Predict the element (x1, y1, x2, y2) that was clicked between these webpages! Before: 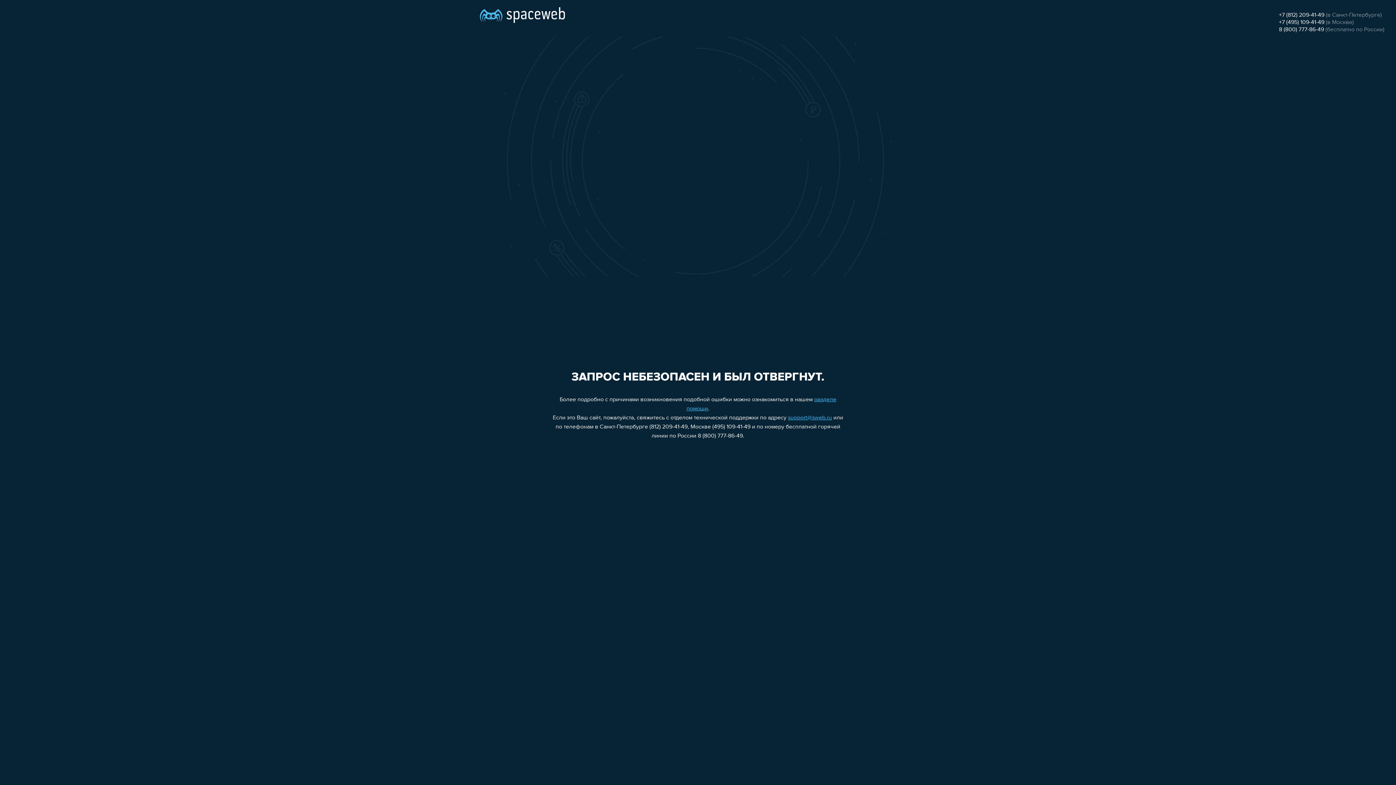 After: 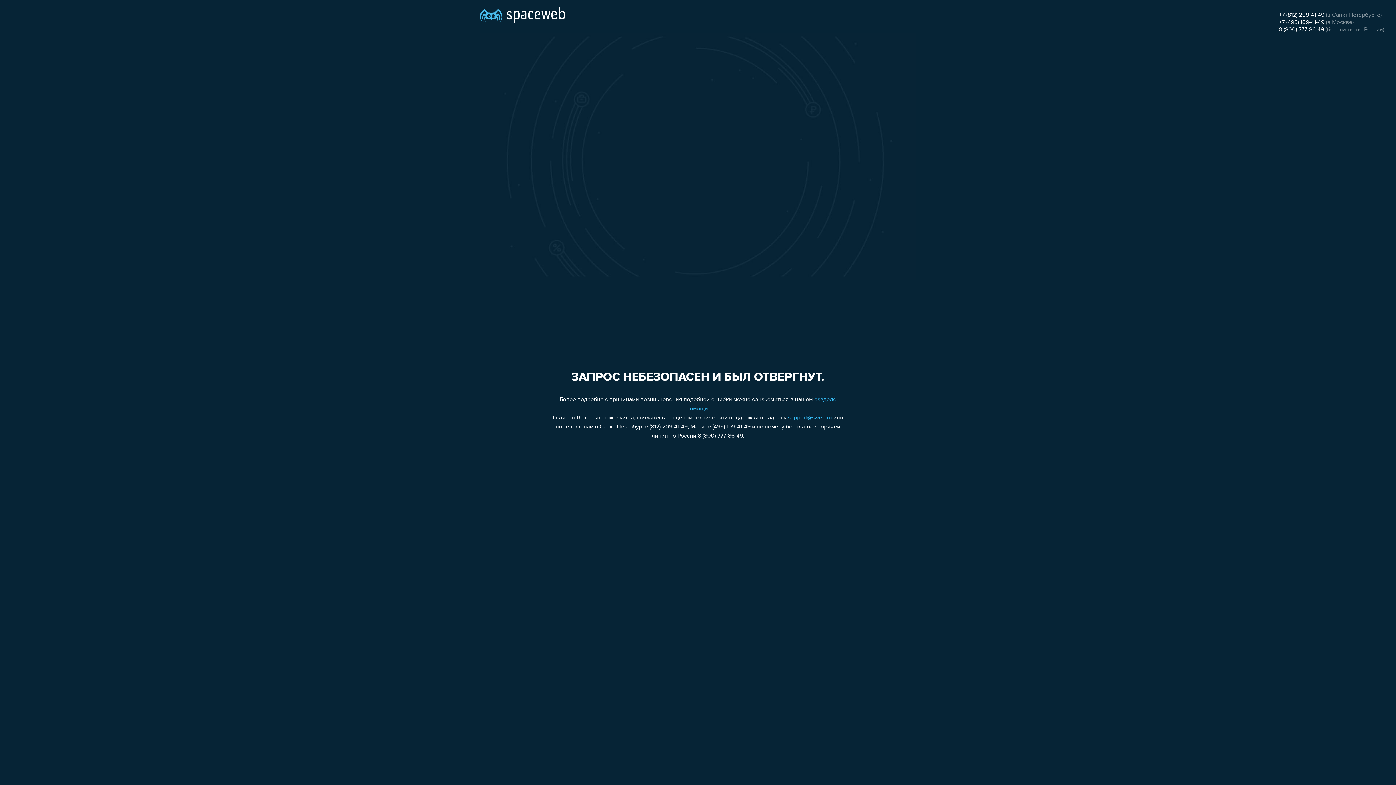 Action: bbox: (1279, 12, 1324, 18) label: +7 (812) 209-41-49